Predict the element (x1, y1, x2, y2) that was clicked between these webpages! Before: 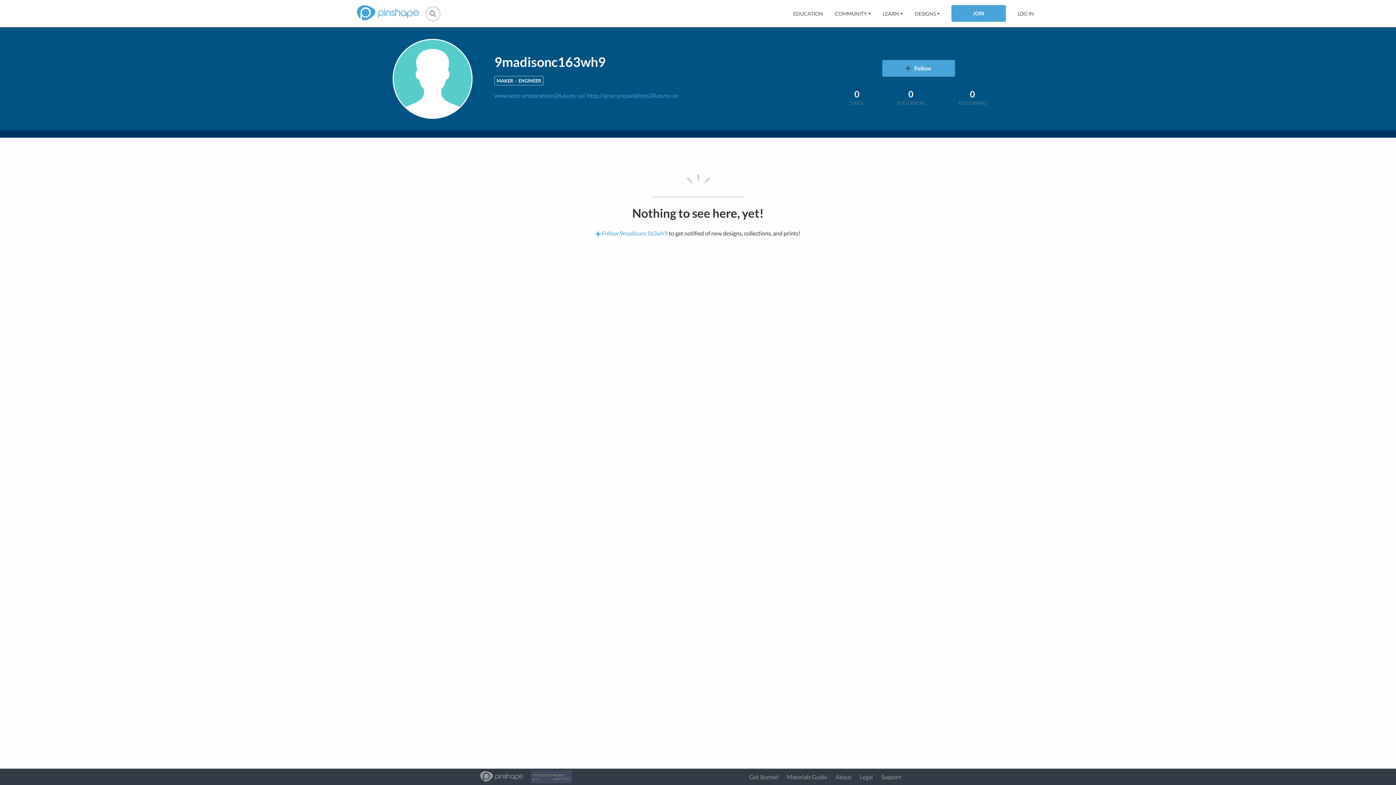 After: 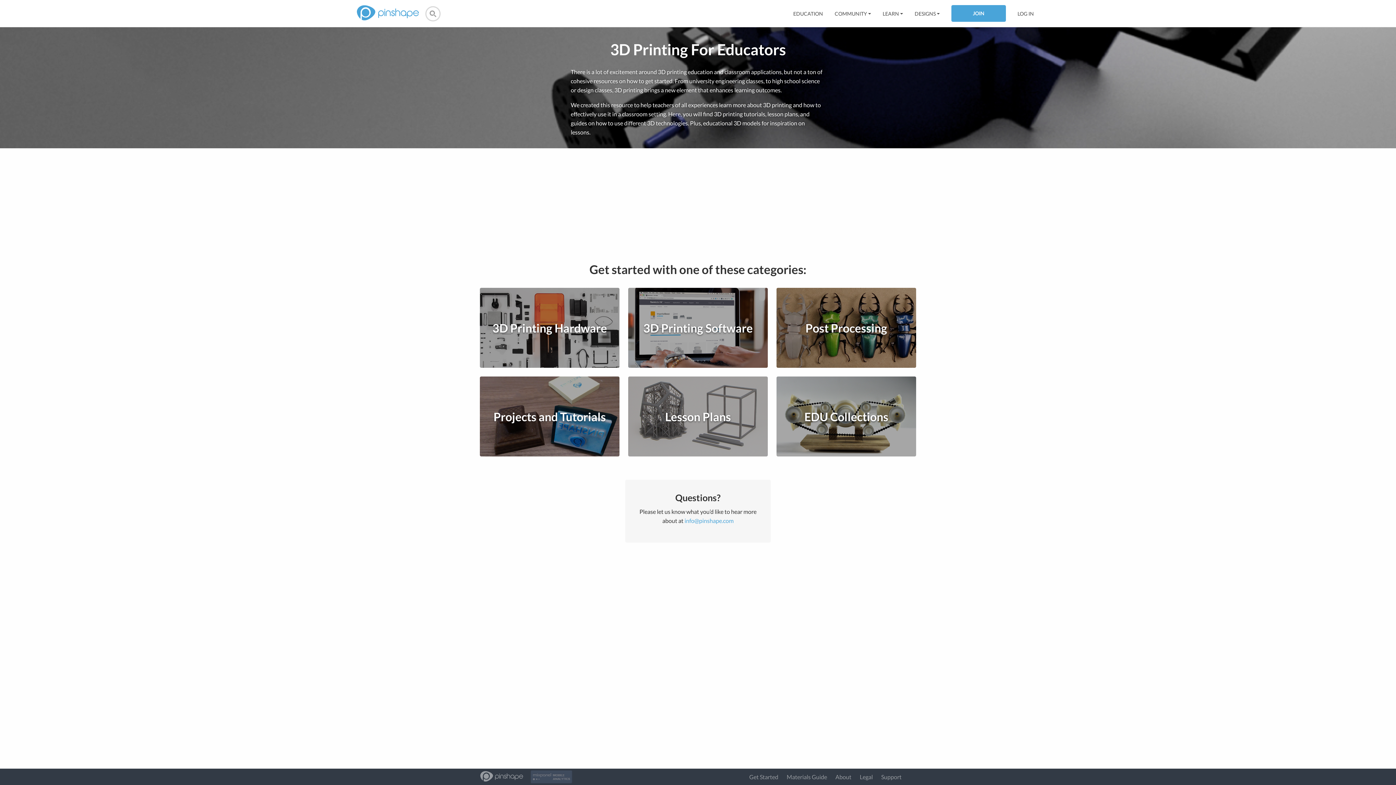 Action: label: EDUCATION bbox: (793, 10, 823, 16)